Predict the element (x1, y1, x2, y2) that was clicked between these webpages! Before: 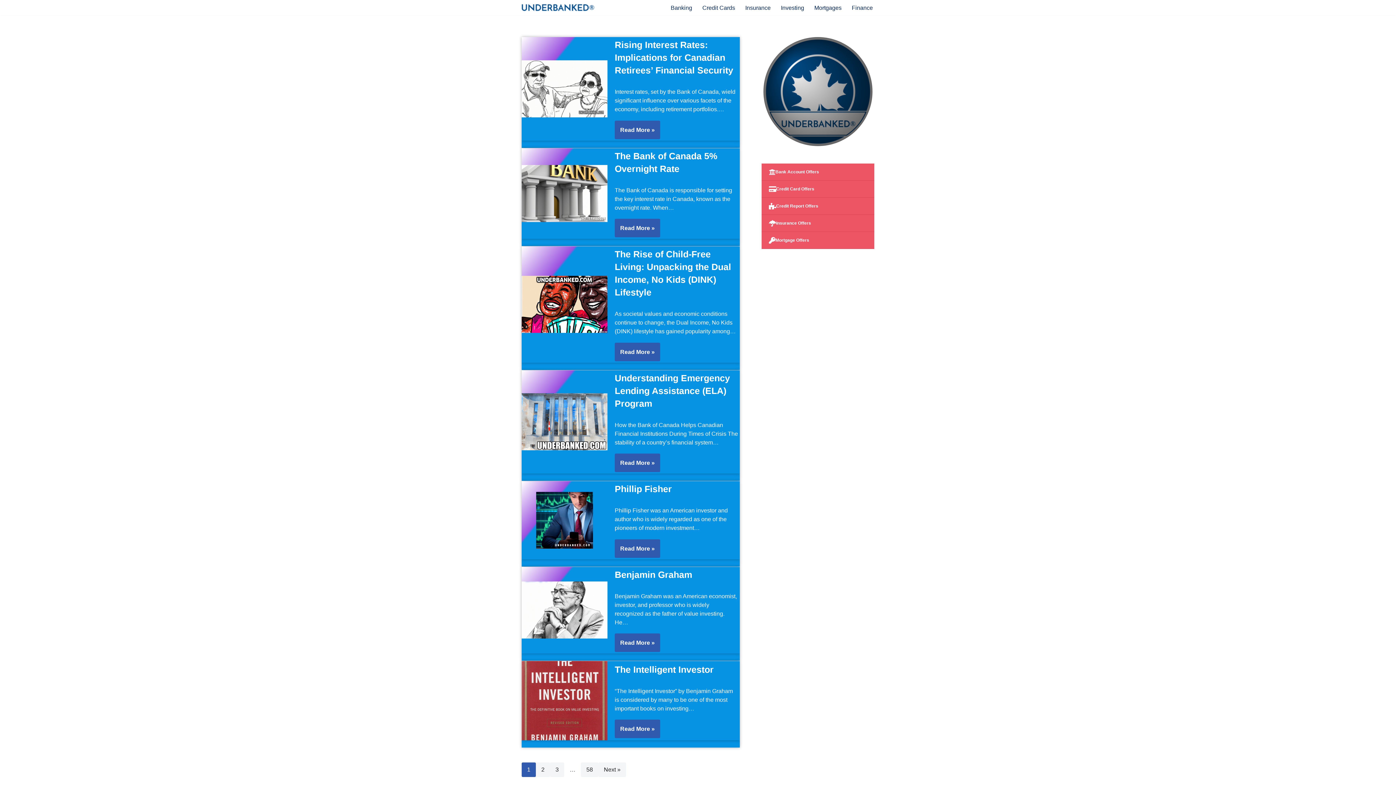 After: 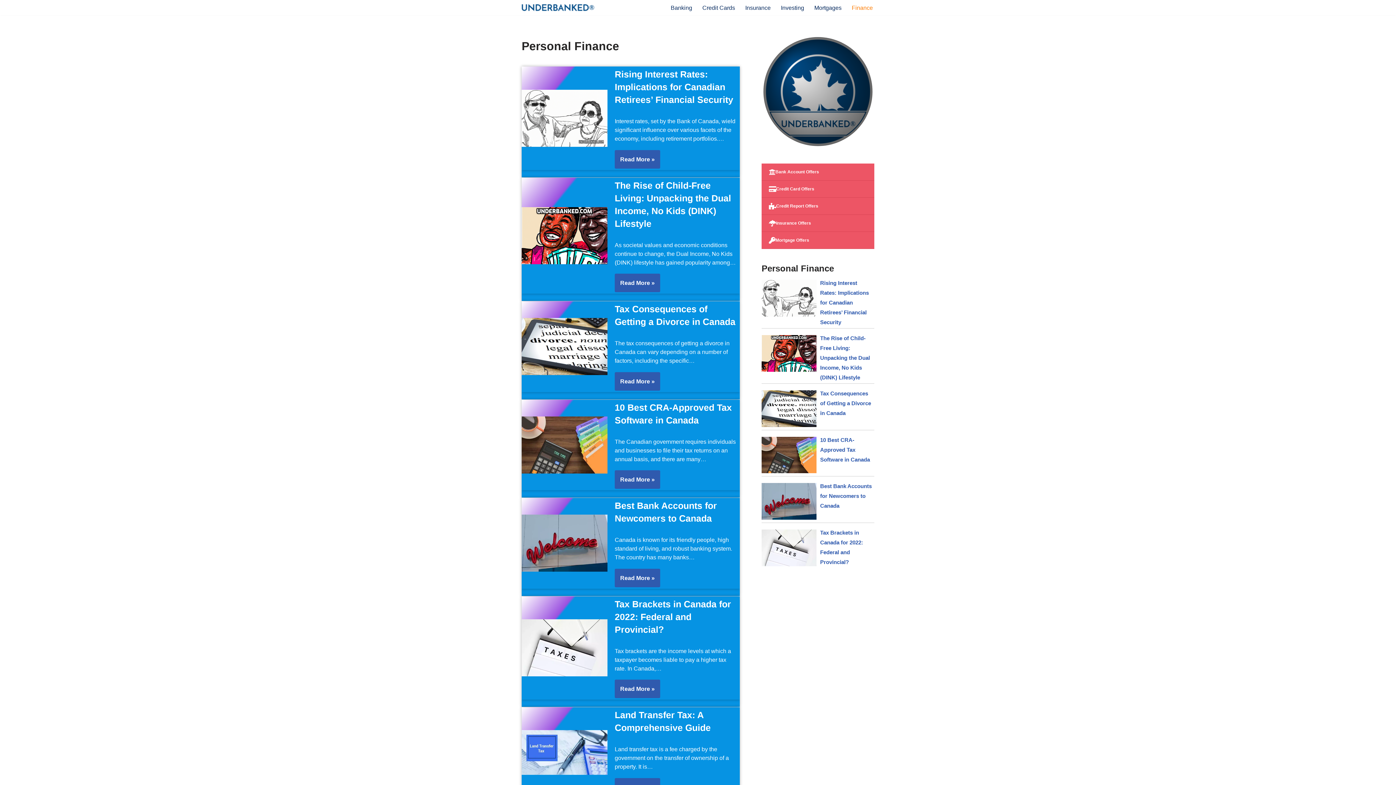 Action: bbox: (852, 2, 873, 12) label: Finance